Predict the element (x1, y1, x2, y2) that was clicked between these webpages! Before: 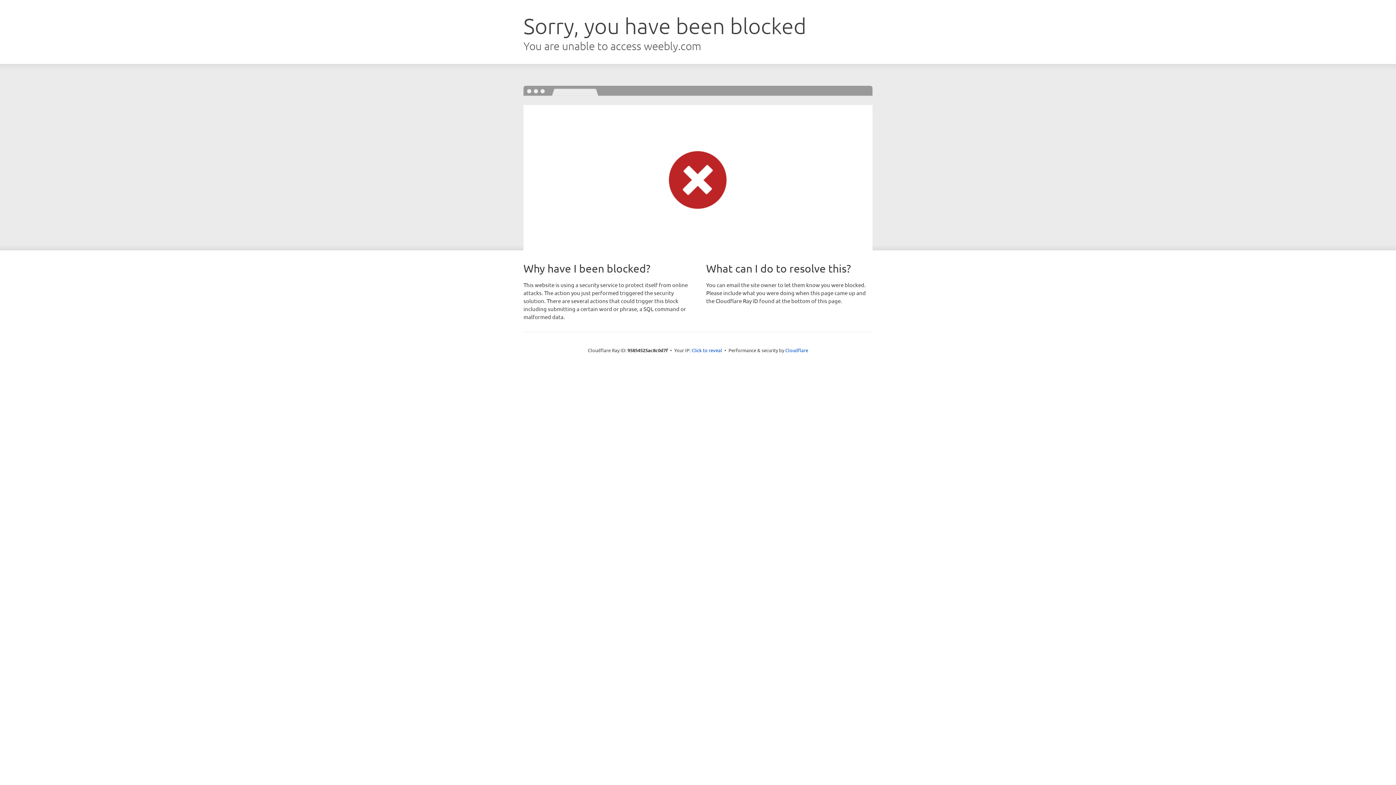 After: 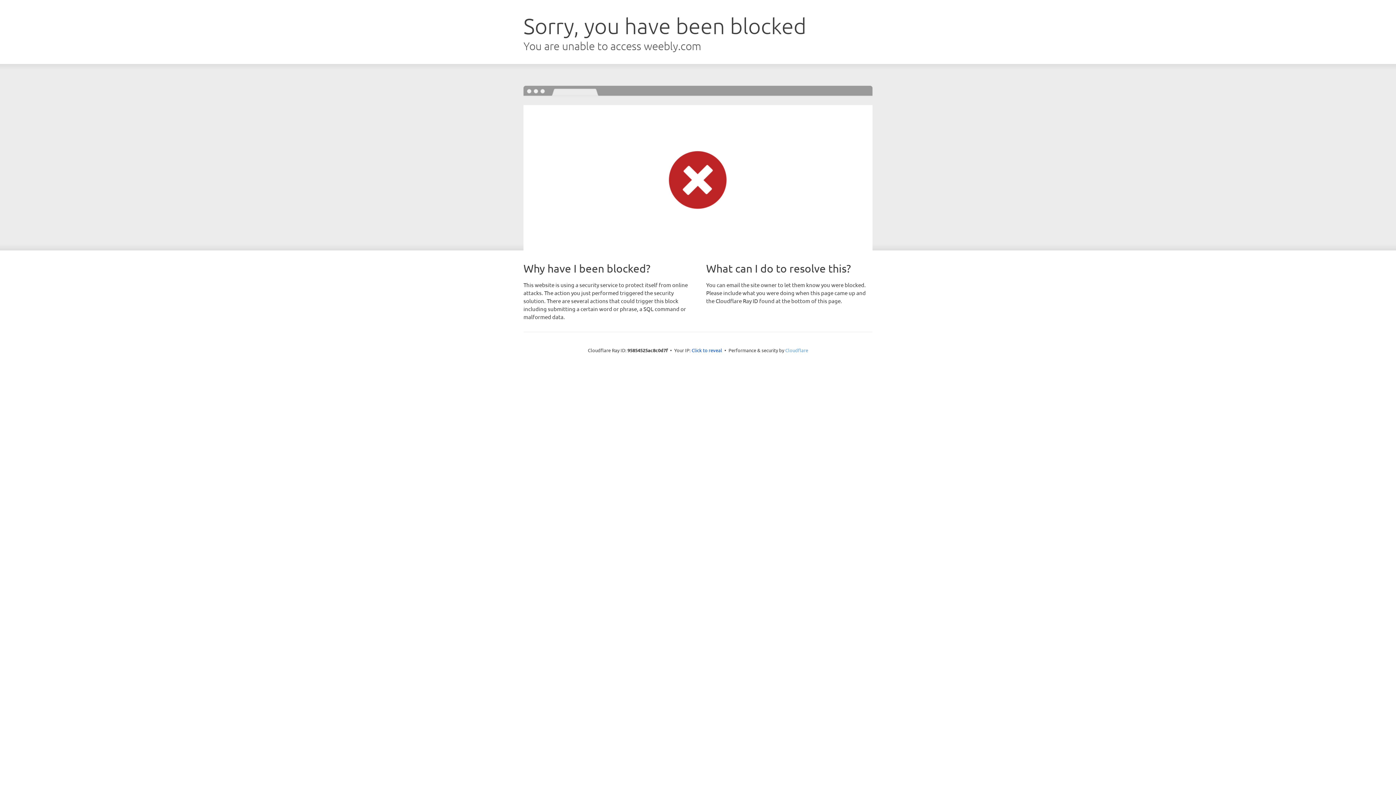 Action: label: Cloudflare bbox: (785, 347, 808, 353)